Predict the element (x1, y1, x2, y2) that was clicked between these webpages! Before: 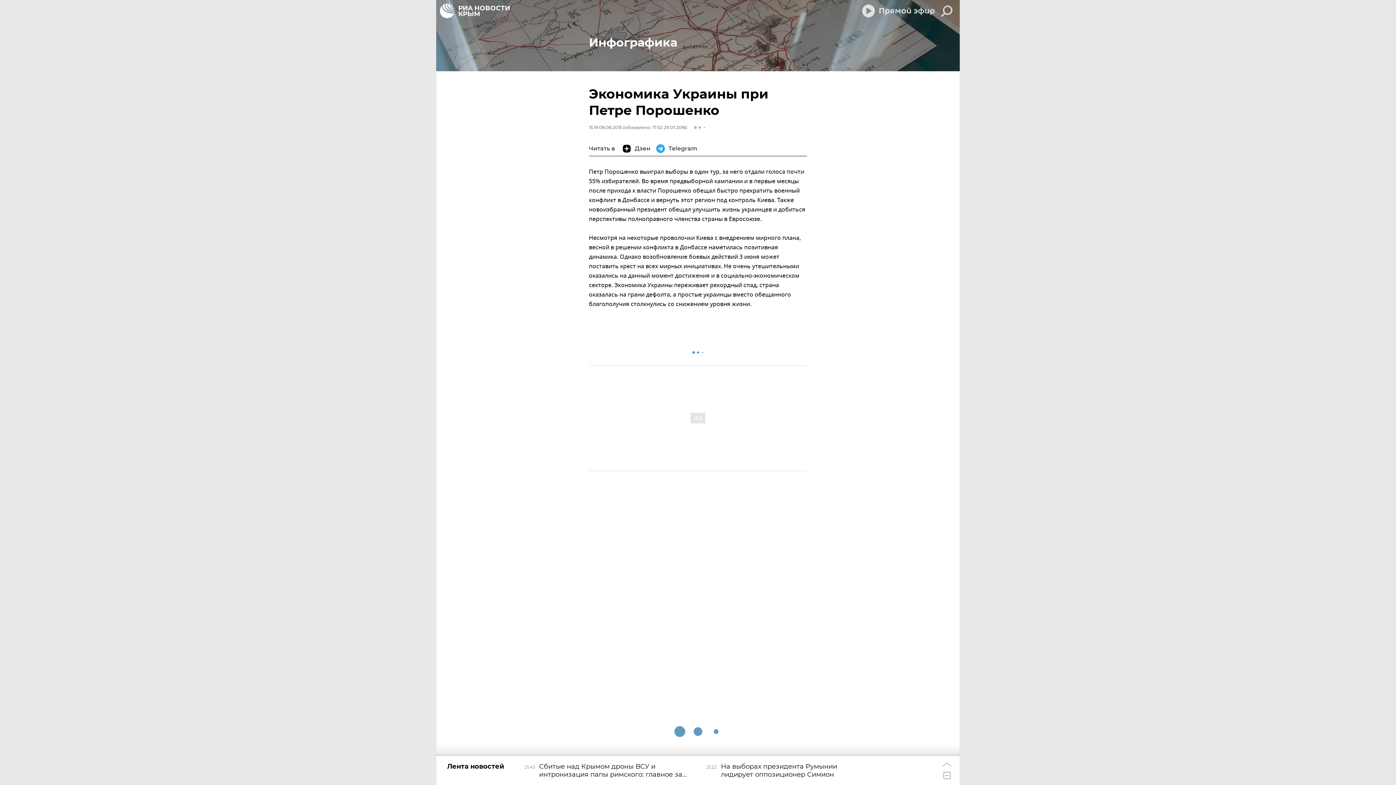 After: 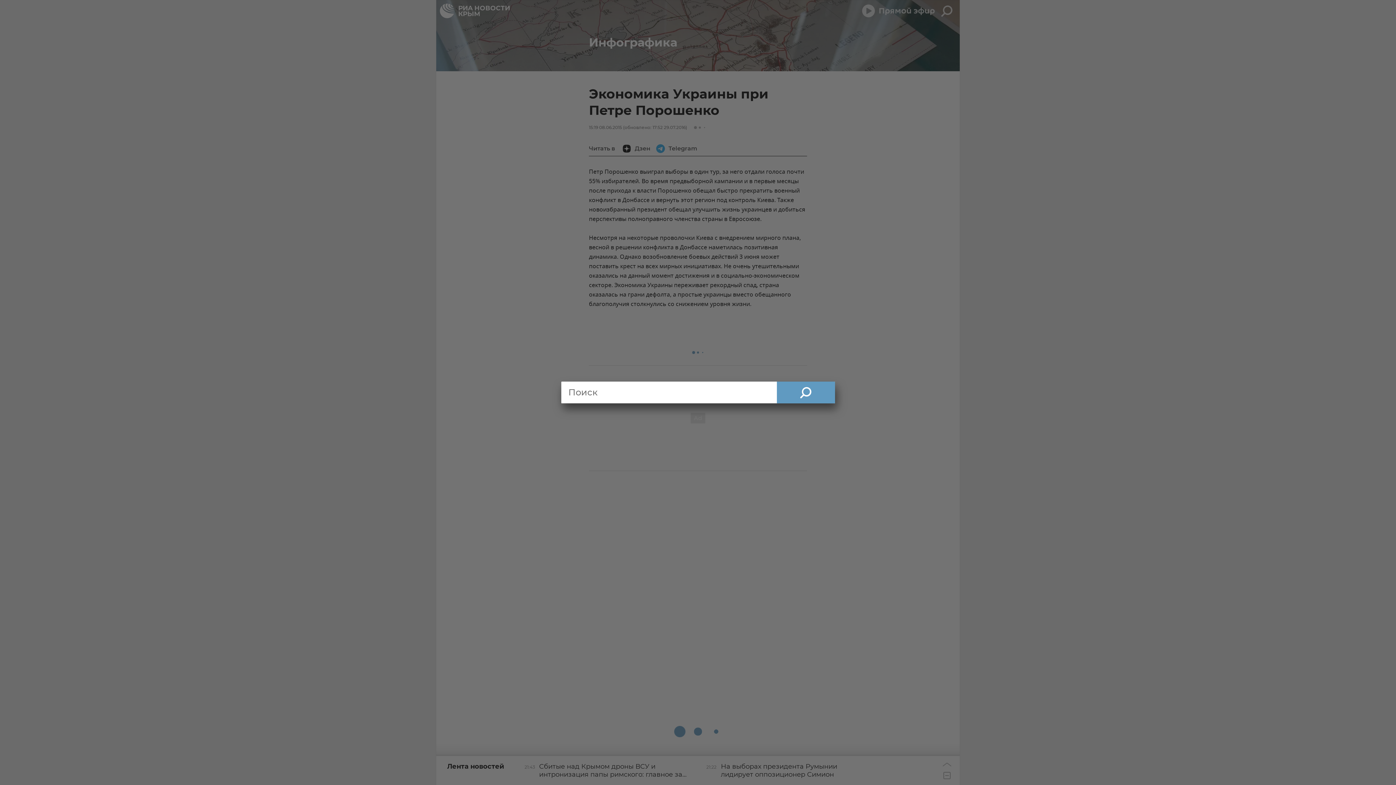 Action: bbox: (937, 0, 957, 21)